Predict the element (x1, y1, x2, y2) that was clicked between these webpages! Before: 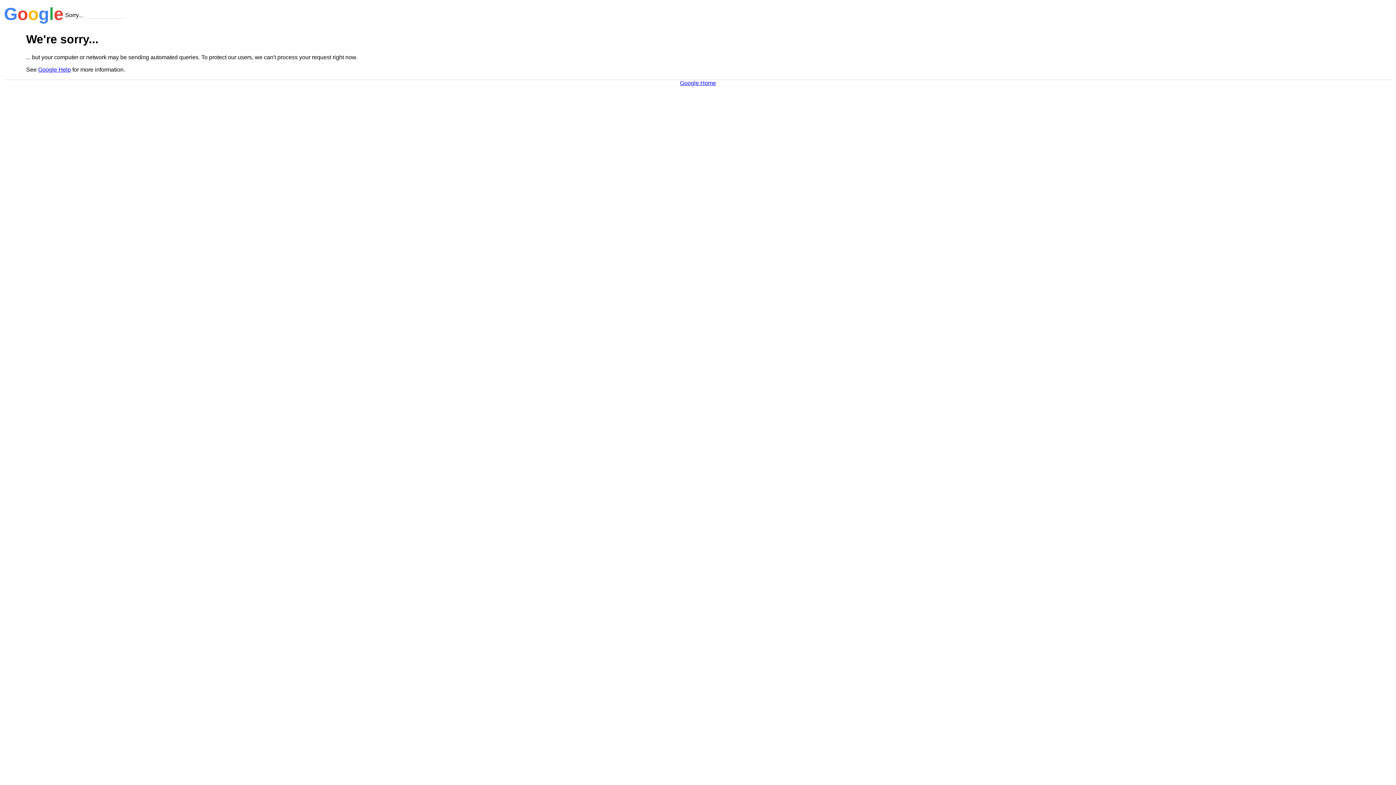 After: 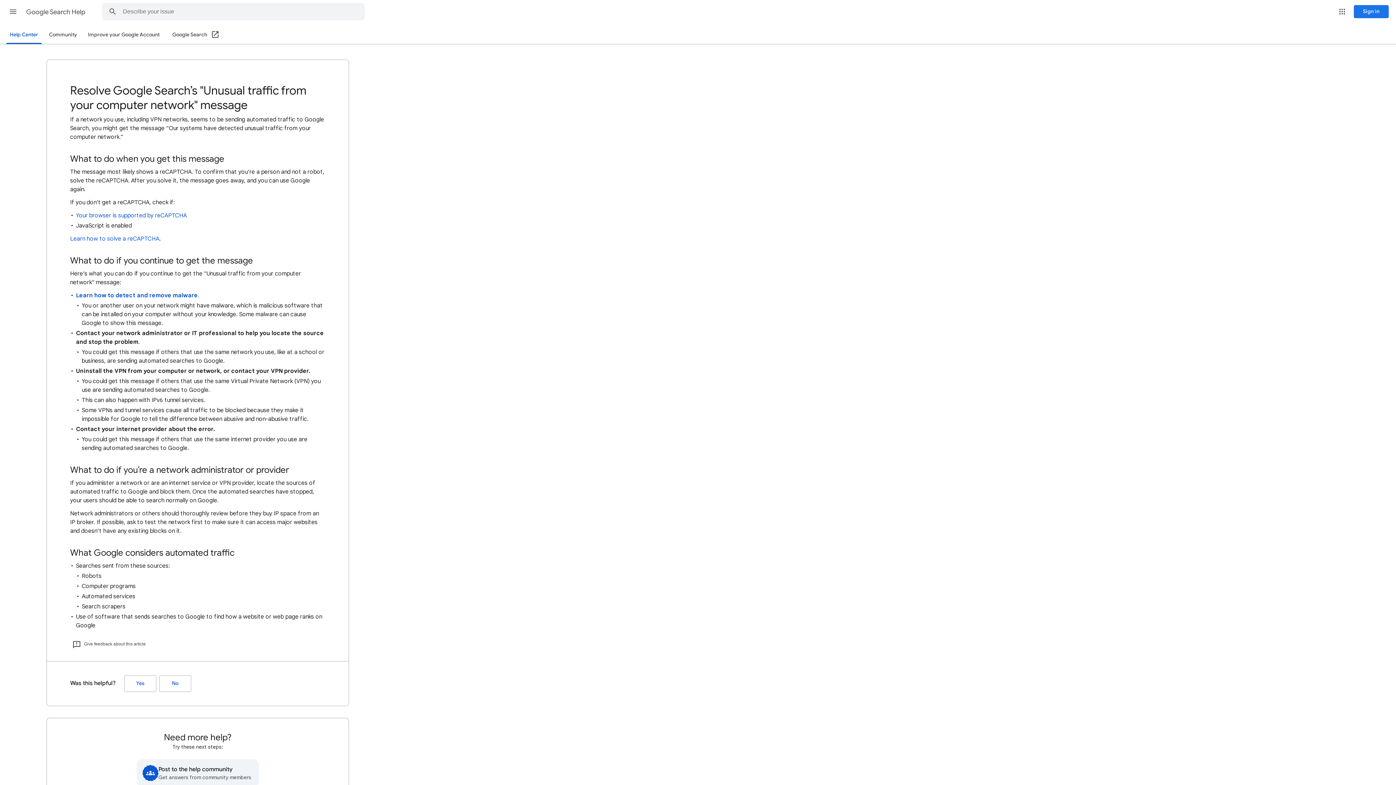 Action: label: Google Help bbox: (38, 66, 70, 72)